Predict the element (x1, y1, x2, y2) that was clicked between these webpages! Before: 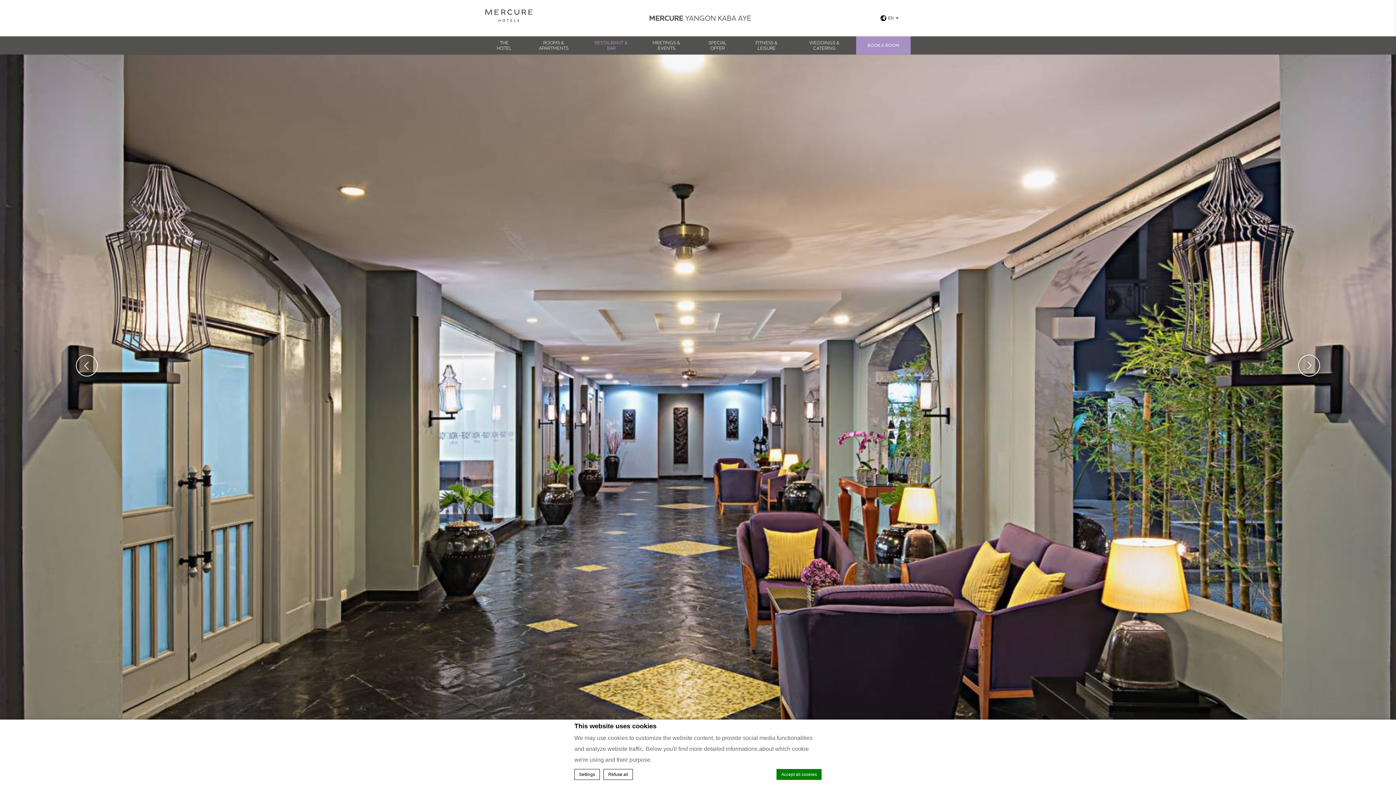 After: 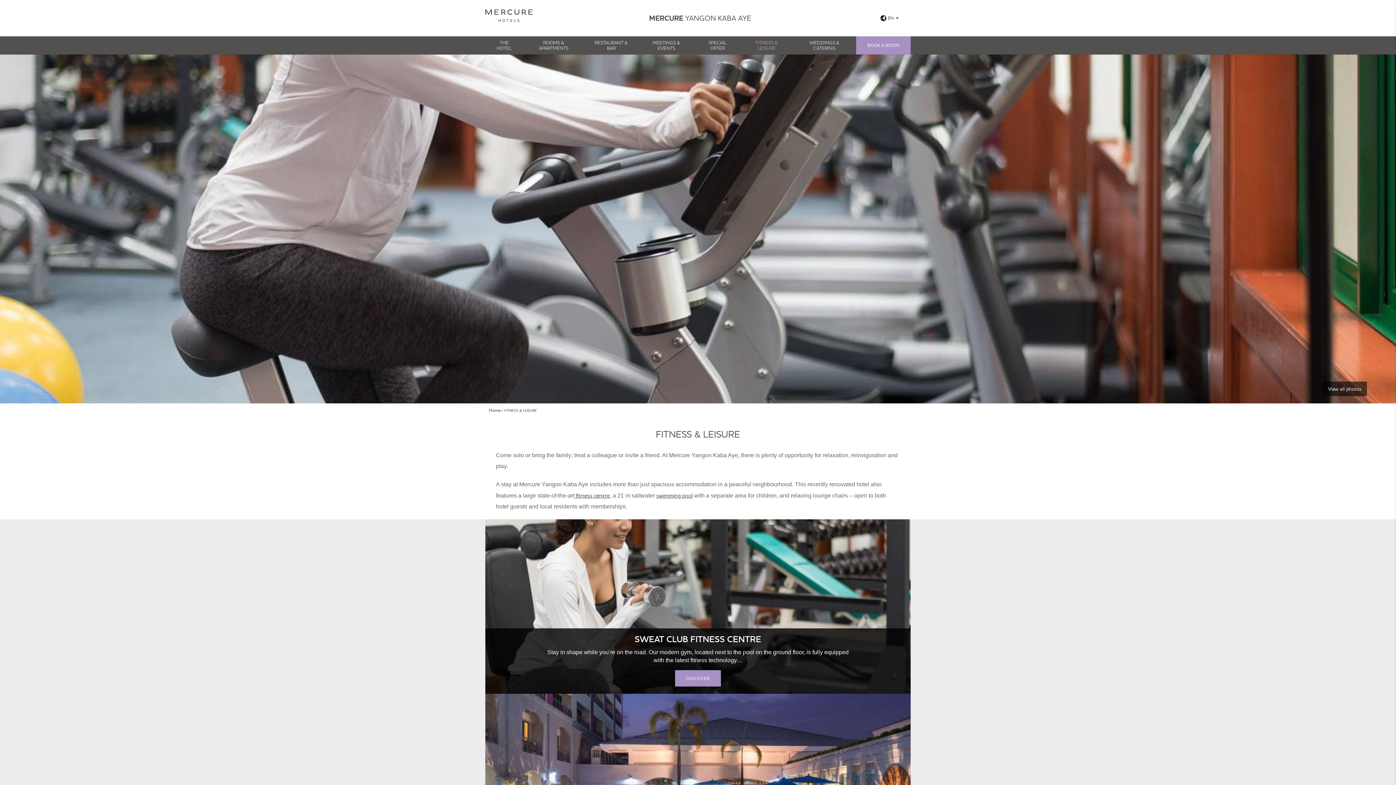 Action: bbox: (740, 36, 793, 54) label: FITNESS & LEISURE